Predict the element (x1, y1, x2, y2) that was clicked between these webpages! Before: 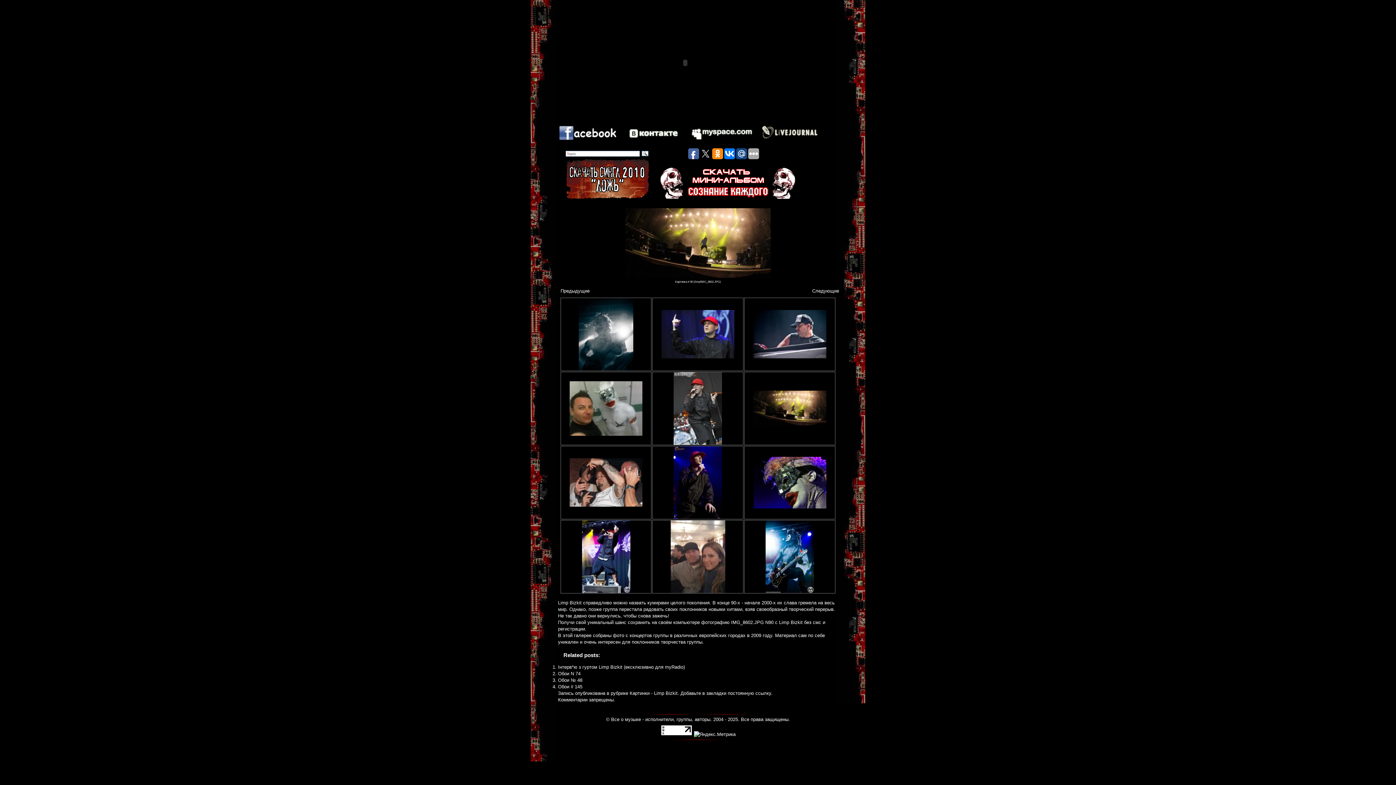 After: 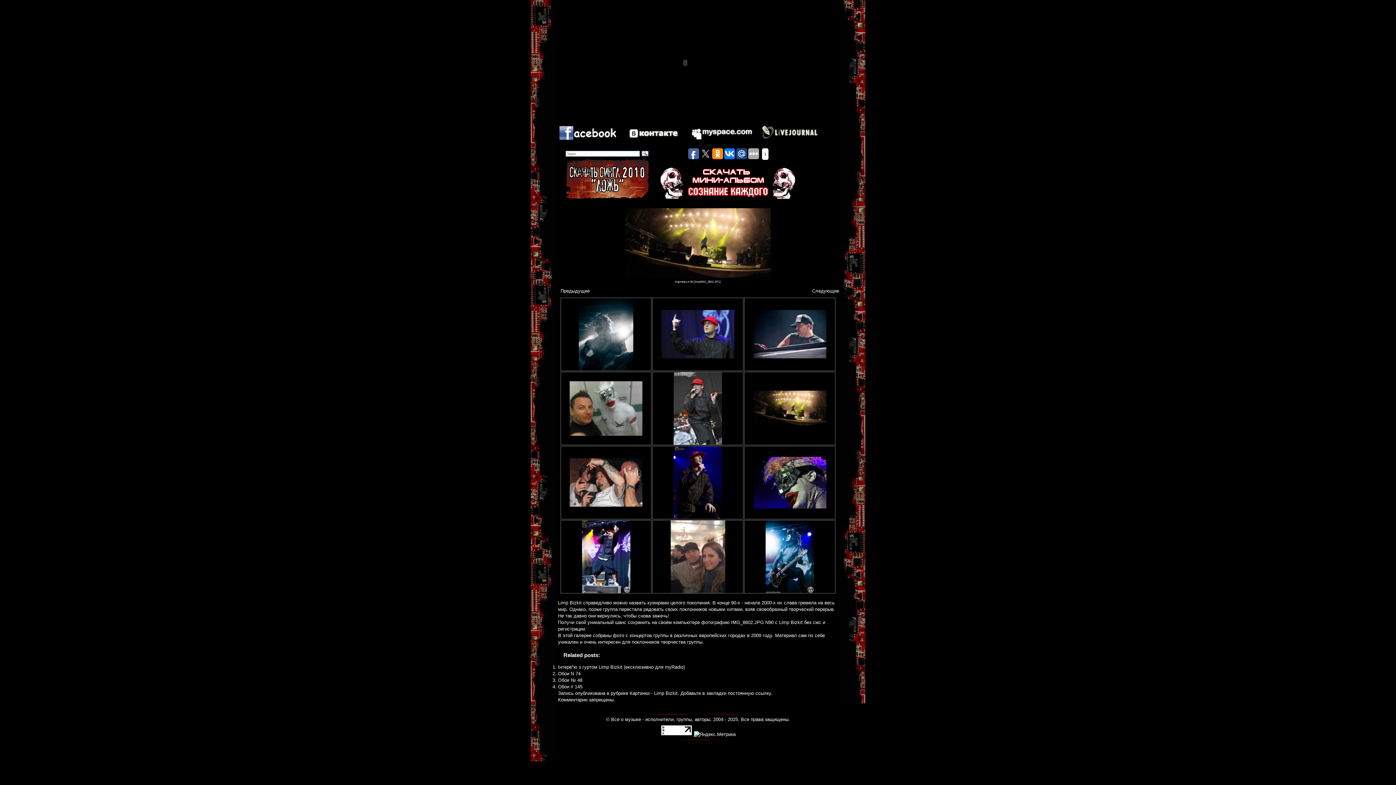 Action: bbox: (688, 148, 699, 159)